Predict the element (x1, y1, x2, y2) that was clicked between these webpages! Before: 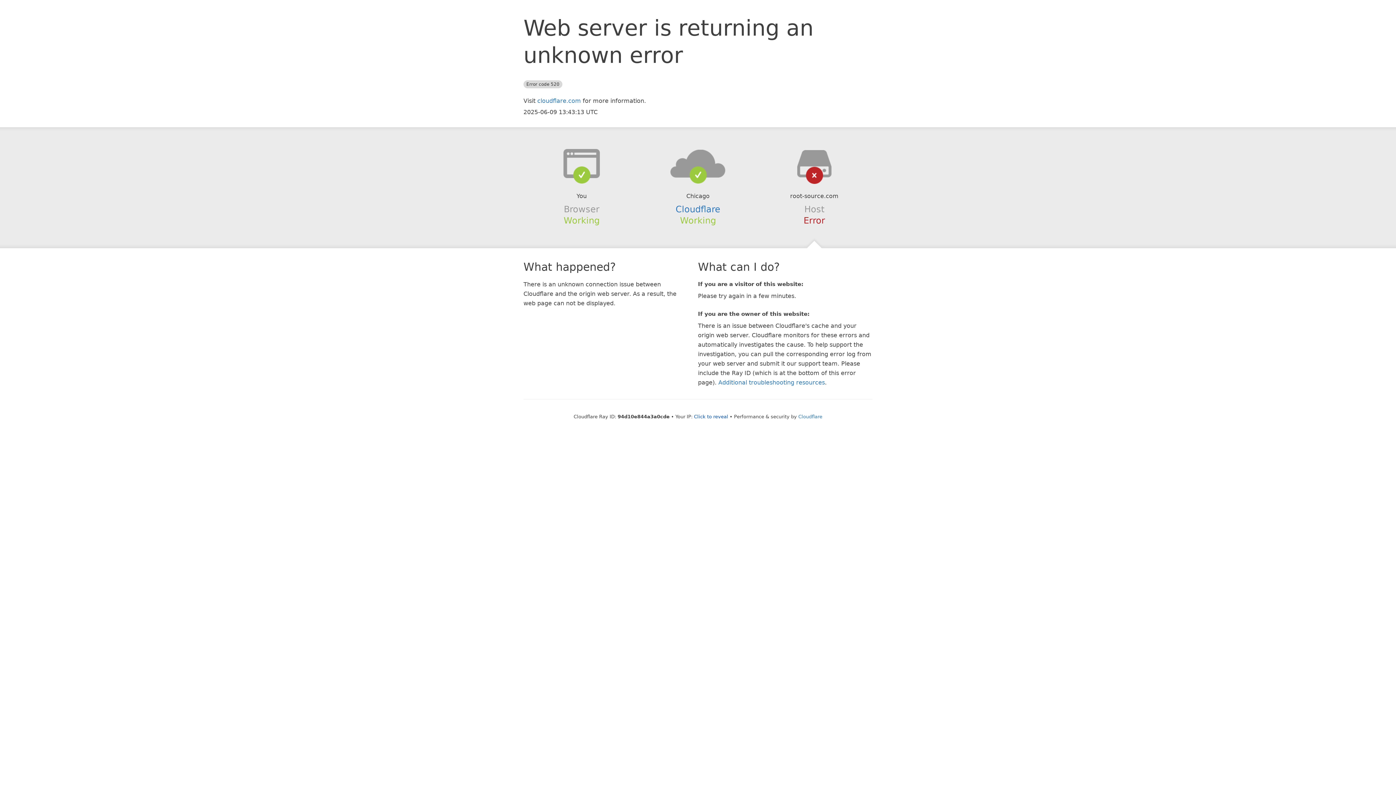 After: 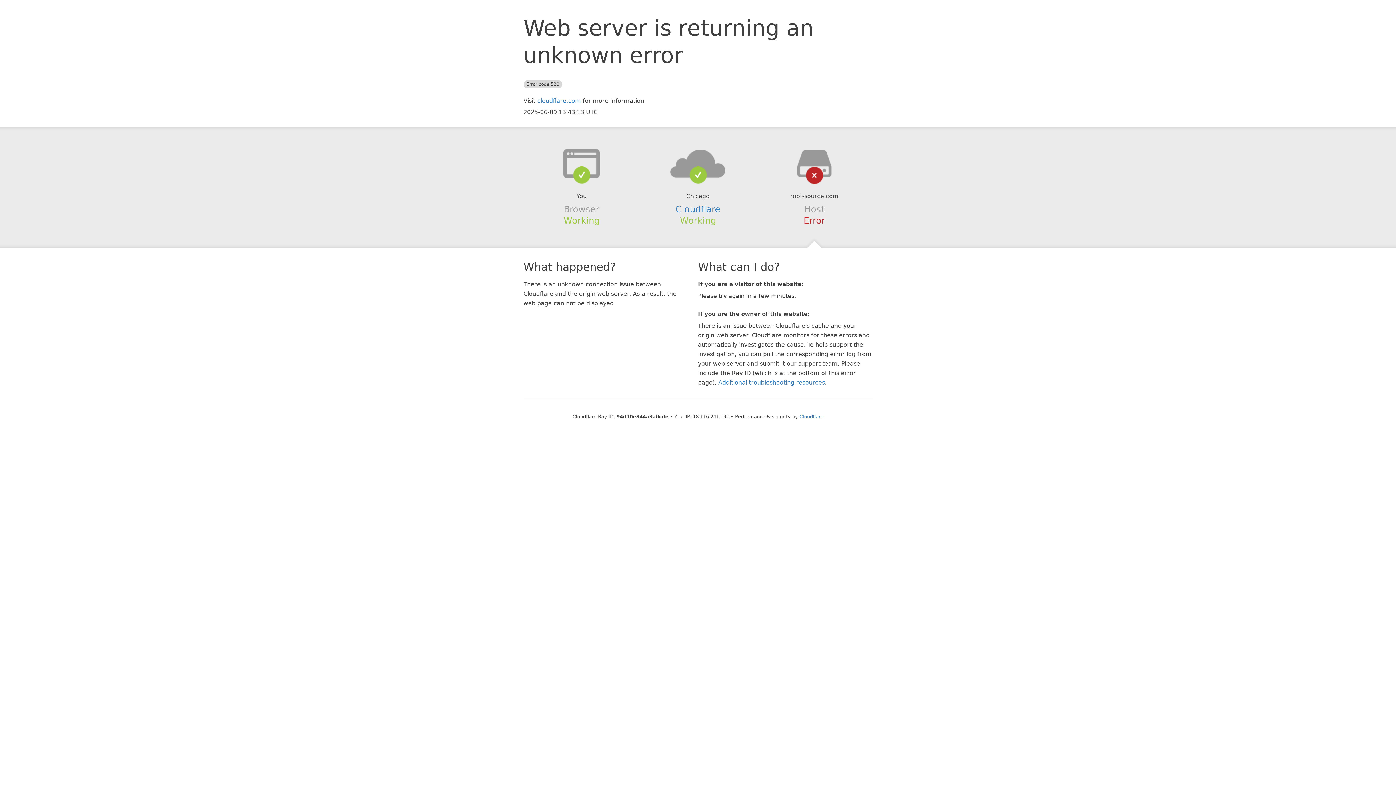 Action: bbox: (694, 414, 728, 419) label: Click to reveal